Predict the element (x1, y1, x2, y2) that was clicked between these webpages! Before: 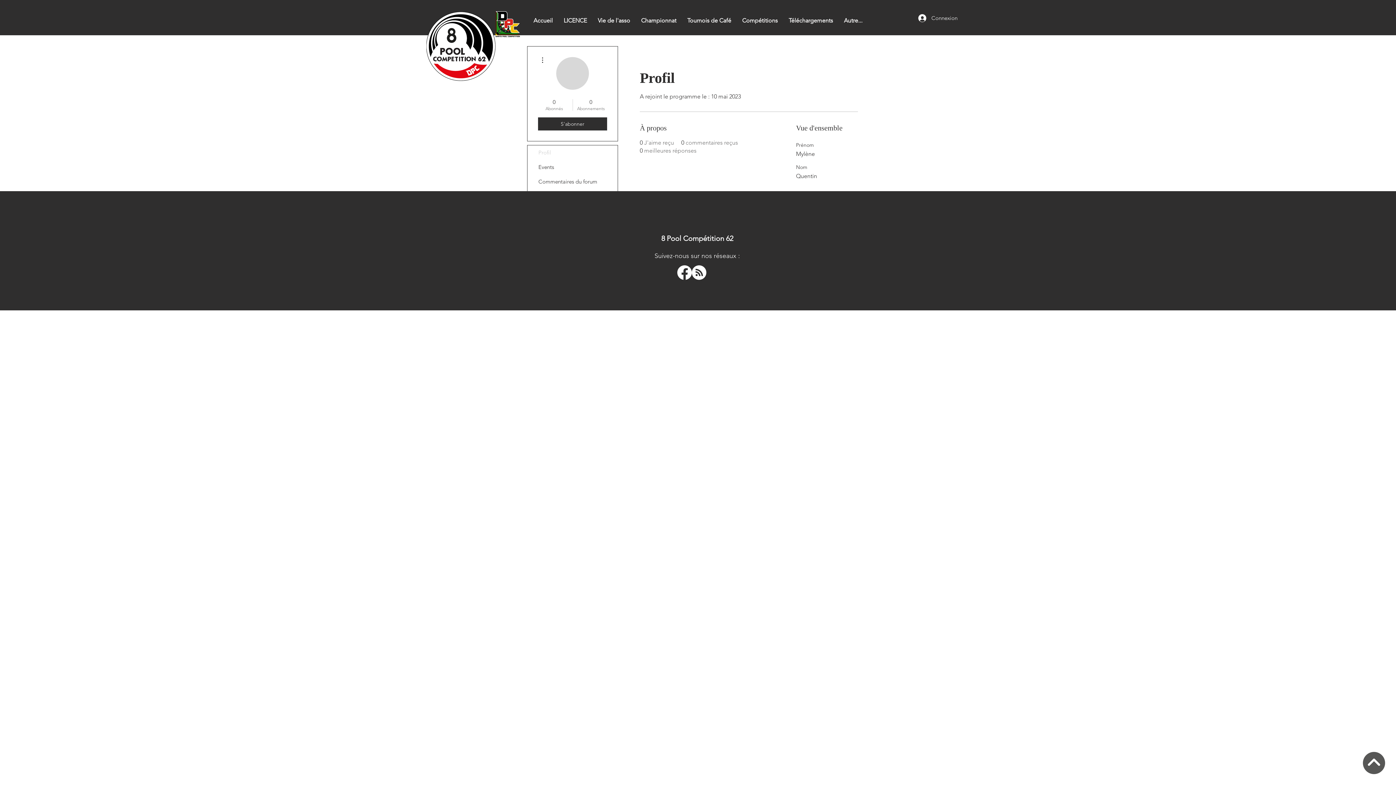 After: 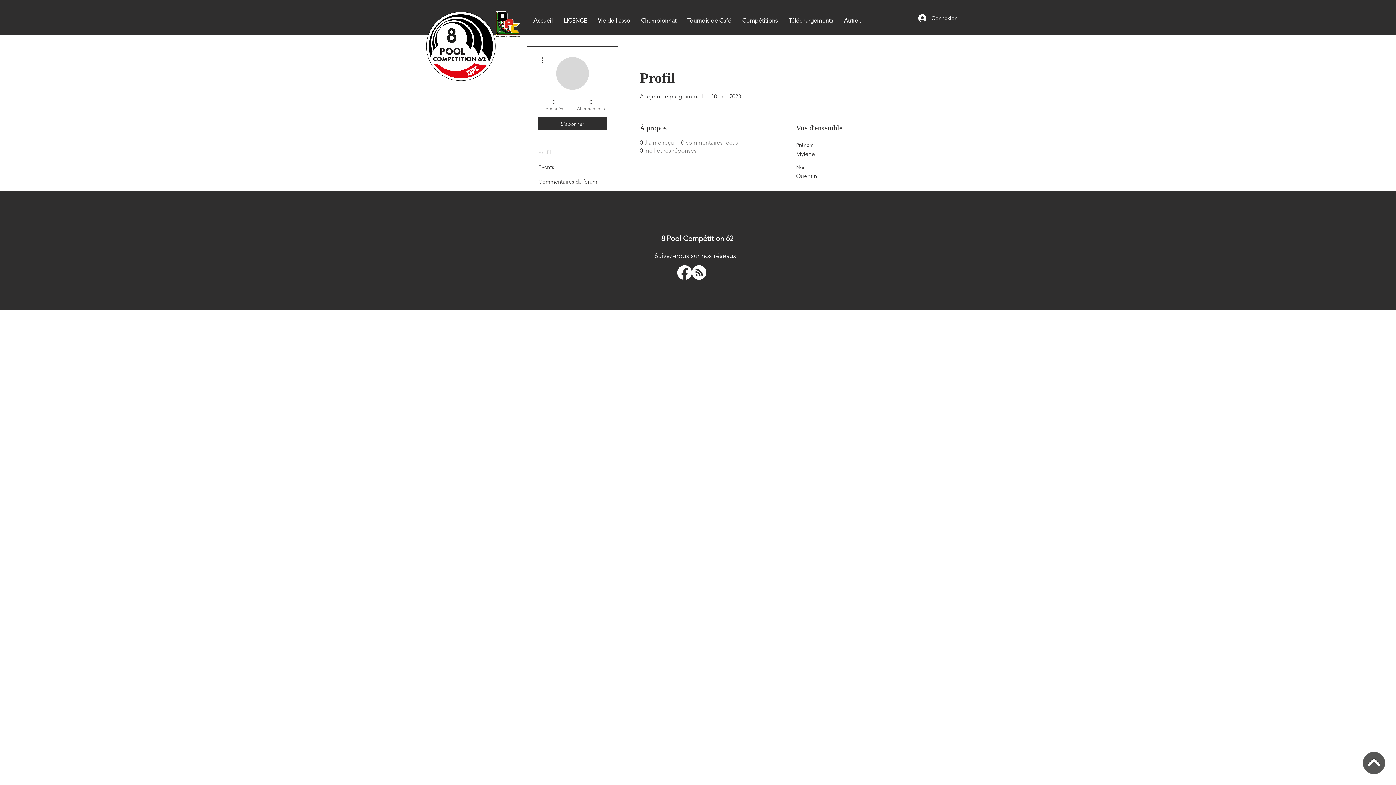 Action: bbox: (635, 11, 682, 29) label: Championnat